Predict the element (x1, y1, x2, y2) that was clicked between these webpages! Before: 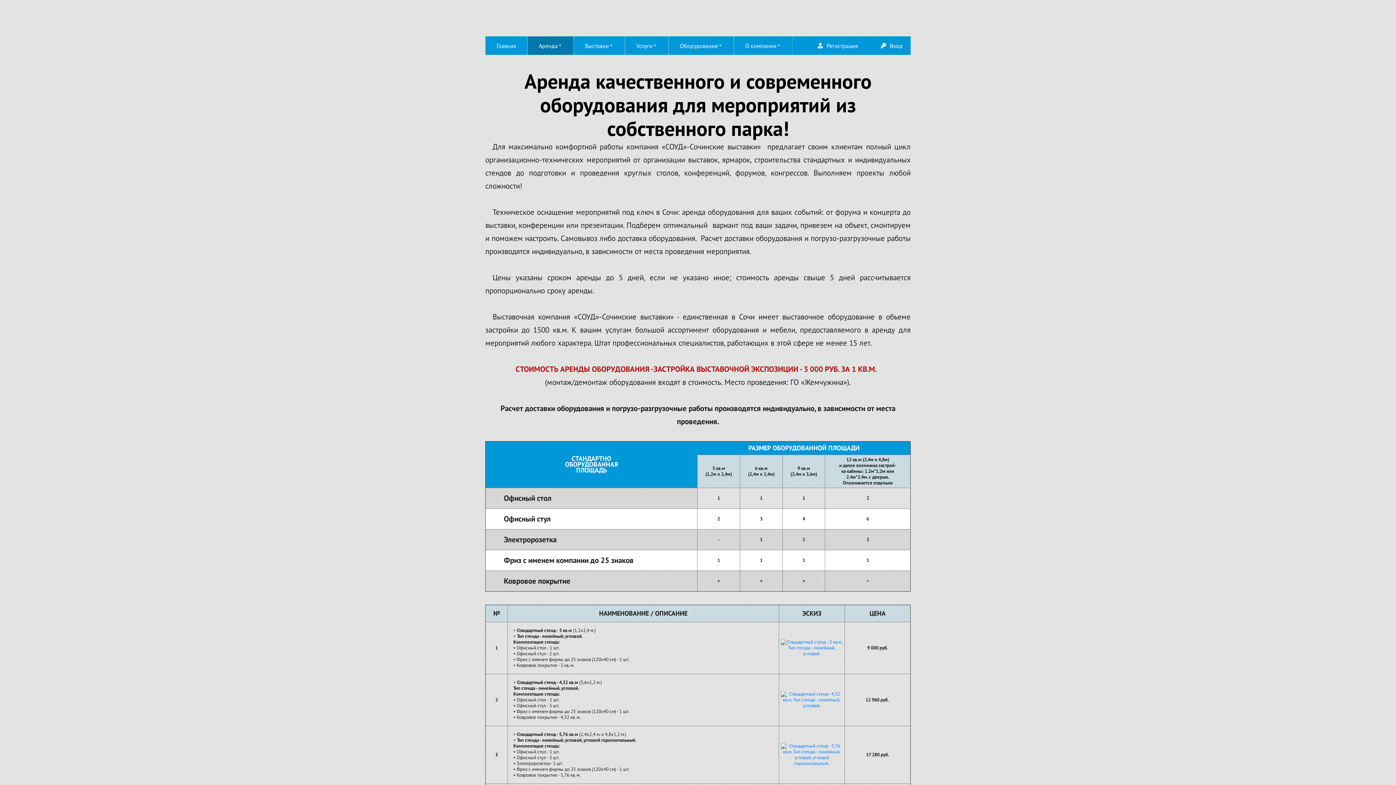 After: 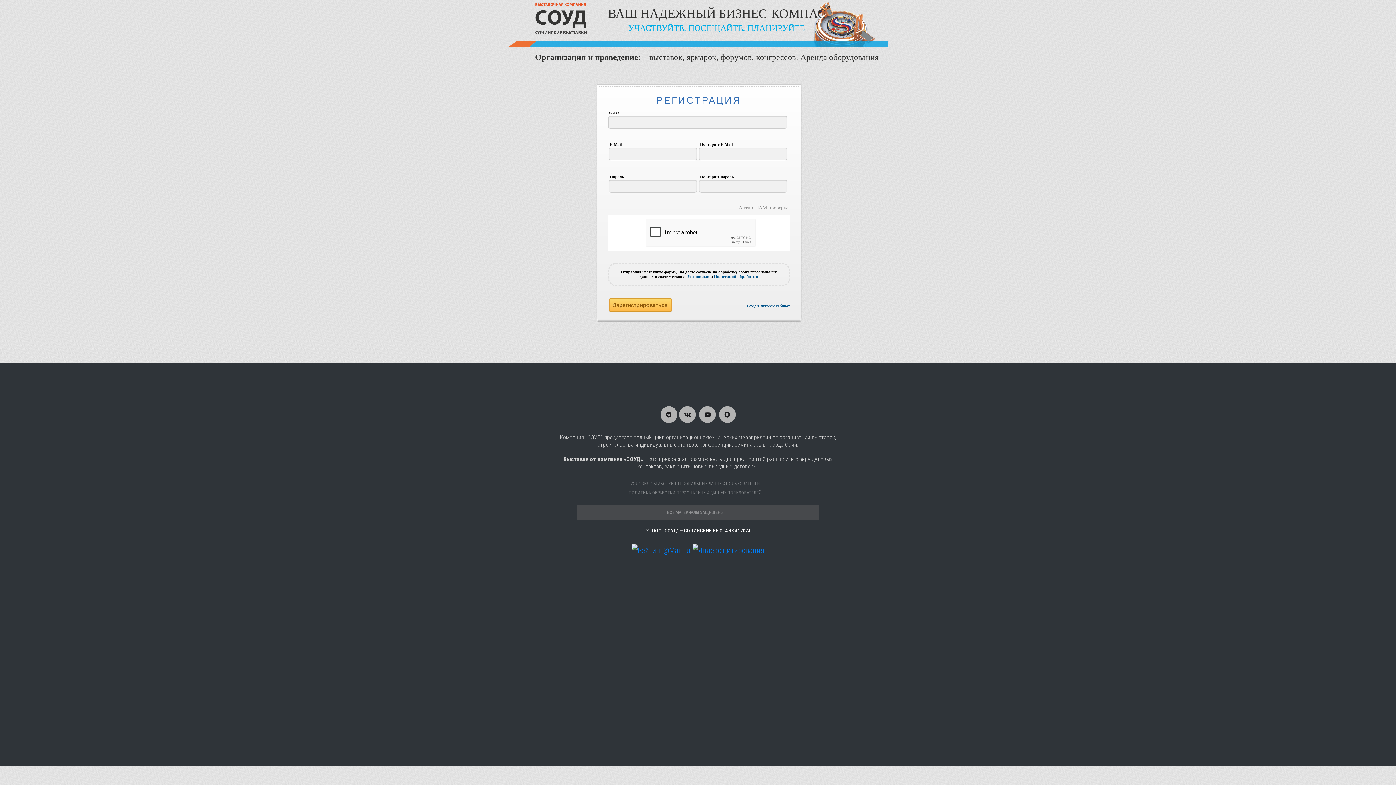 Action: label: Регистрация bbox: (812, 37, 863, 53)